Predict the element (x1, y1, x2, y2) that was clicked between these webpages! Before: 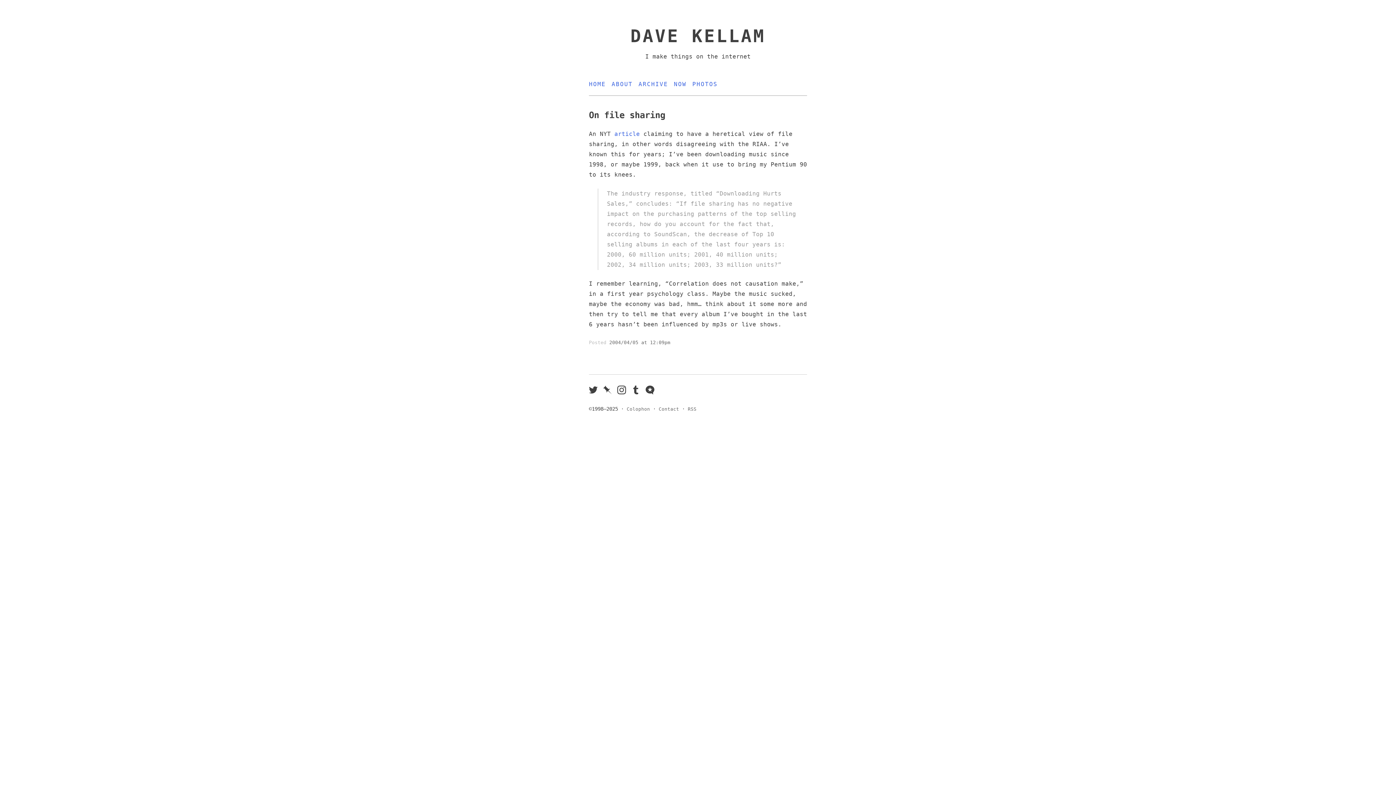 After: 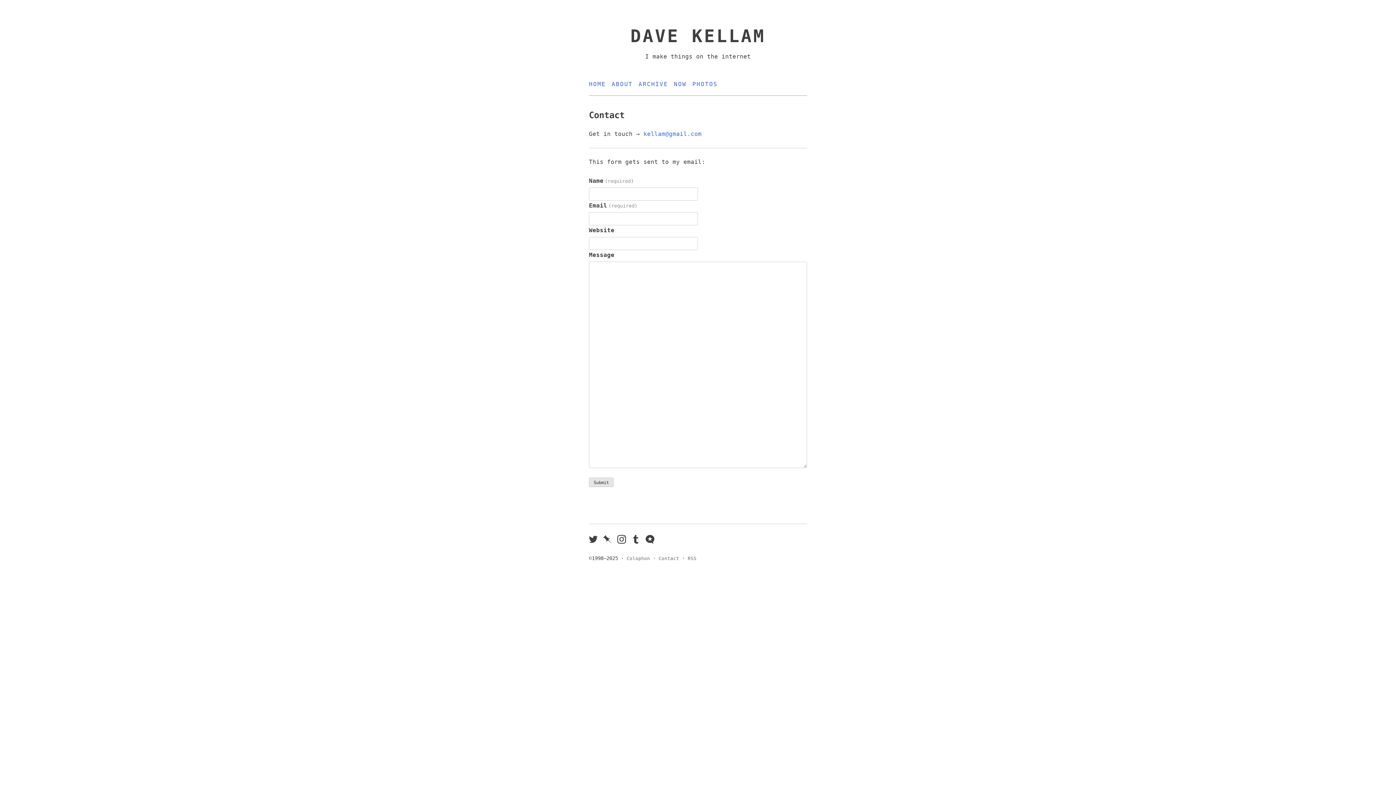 Action: bbox: (658, 406, 679, 411) label: Contact